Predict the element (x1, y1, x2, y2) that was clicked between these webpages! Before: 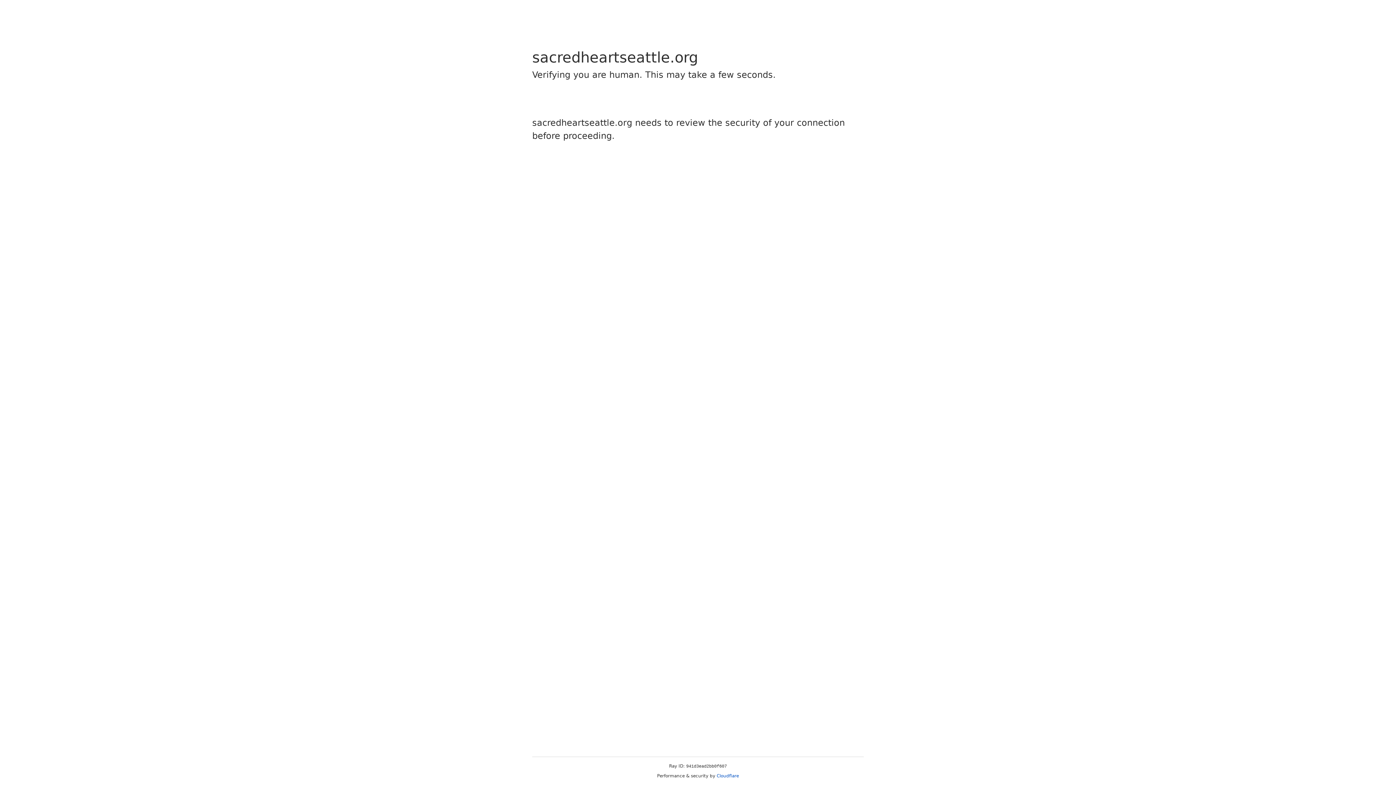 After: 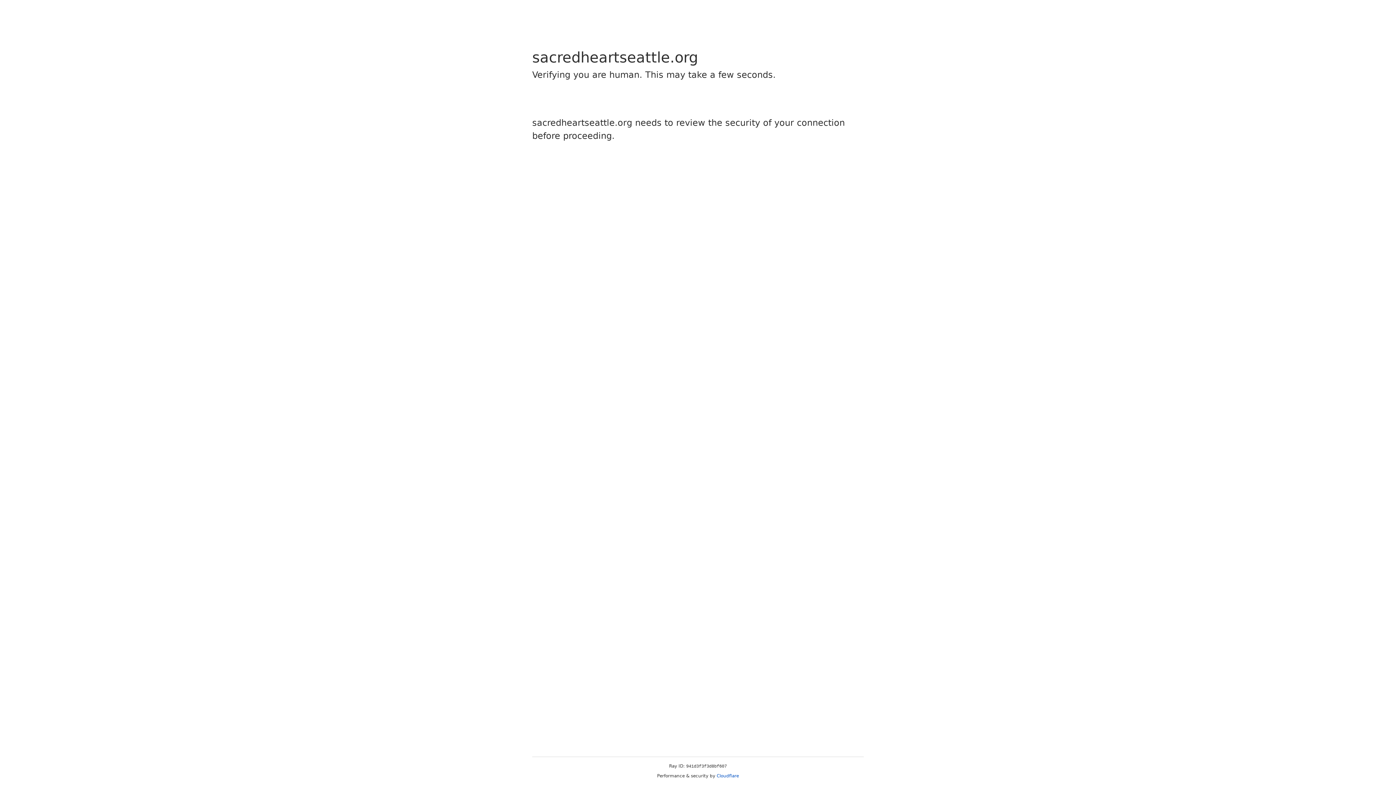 Action: bbox: (716, 773, 739, 778) label: Cloudflare